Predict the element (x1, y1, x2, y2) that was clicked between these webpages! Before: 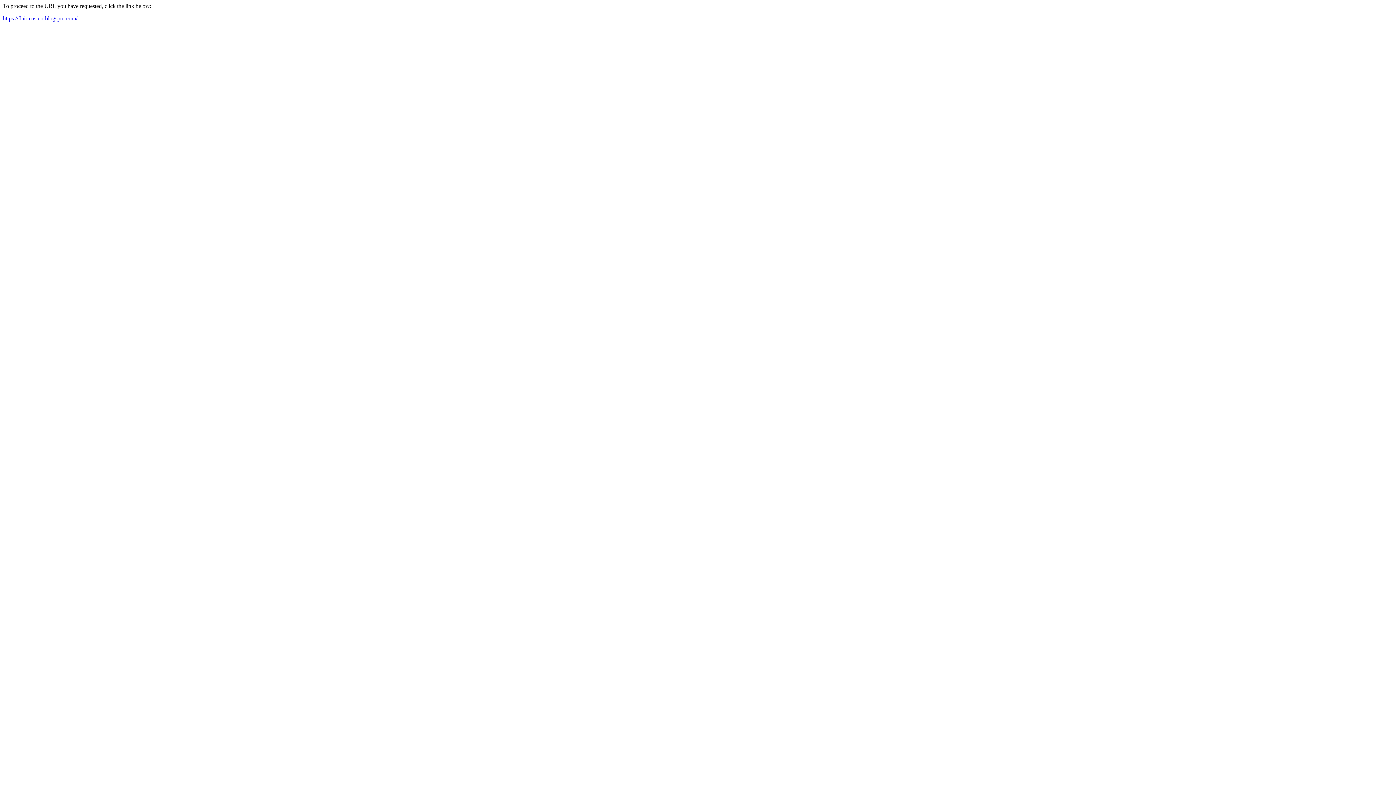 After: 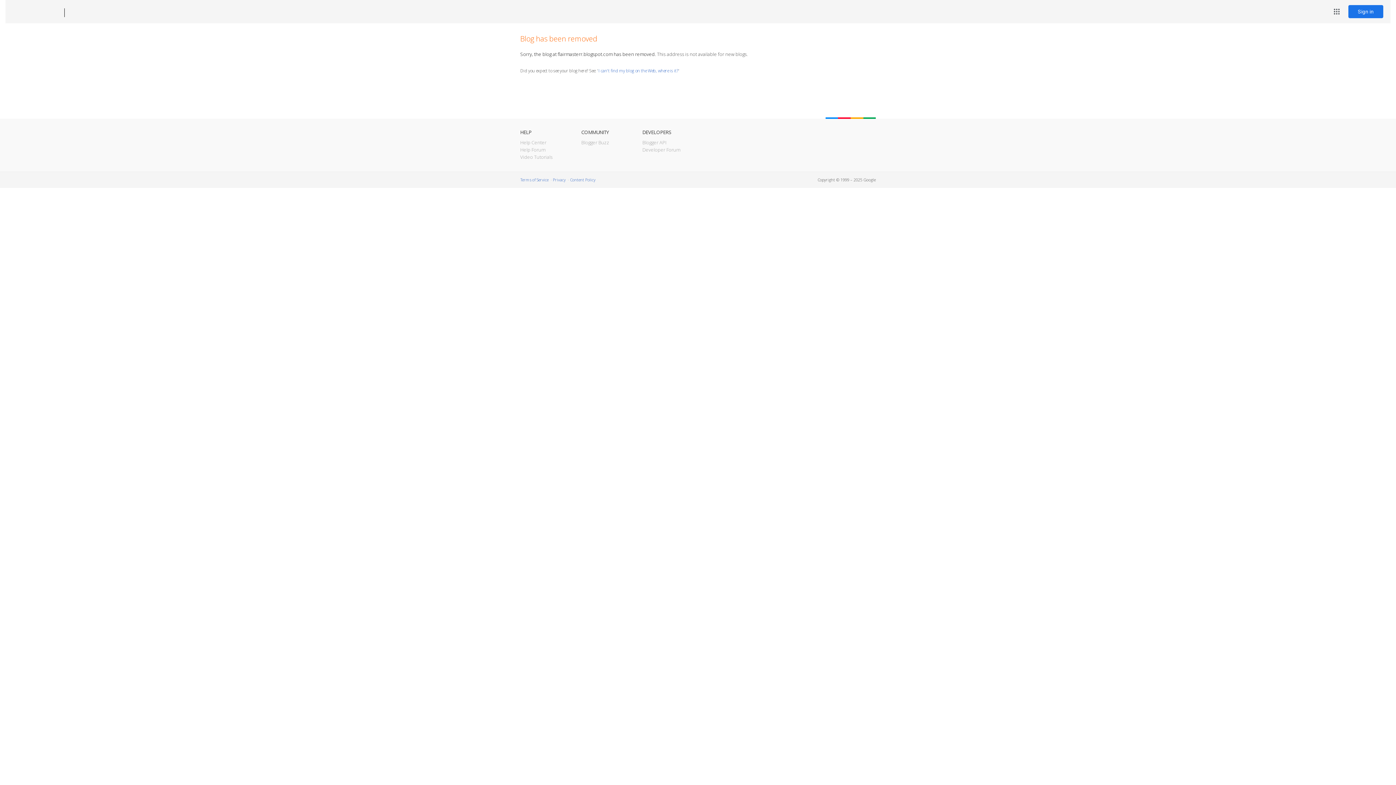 Action: label: https://flairmasterr.blogspot.com/ bbox: (2, 15, 77, 21)